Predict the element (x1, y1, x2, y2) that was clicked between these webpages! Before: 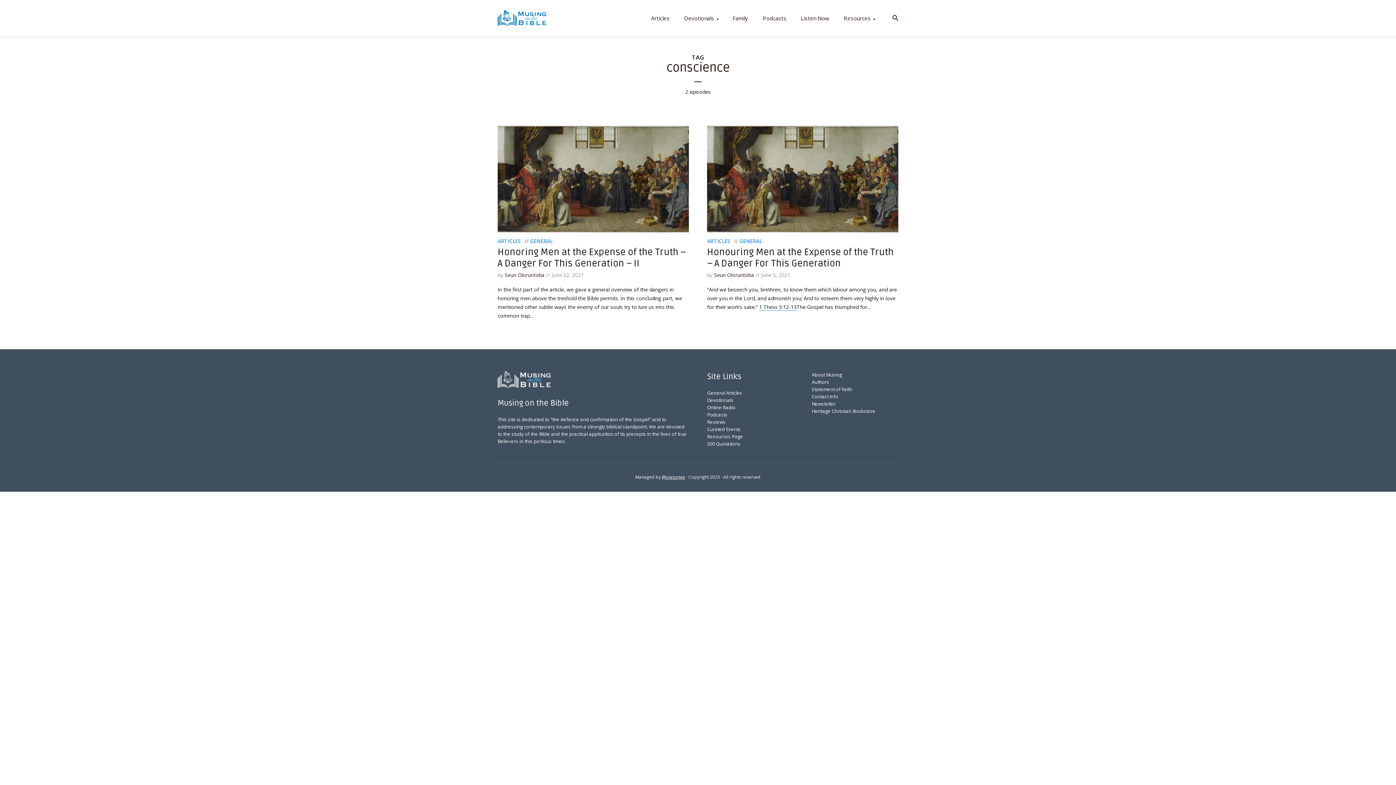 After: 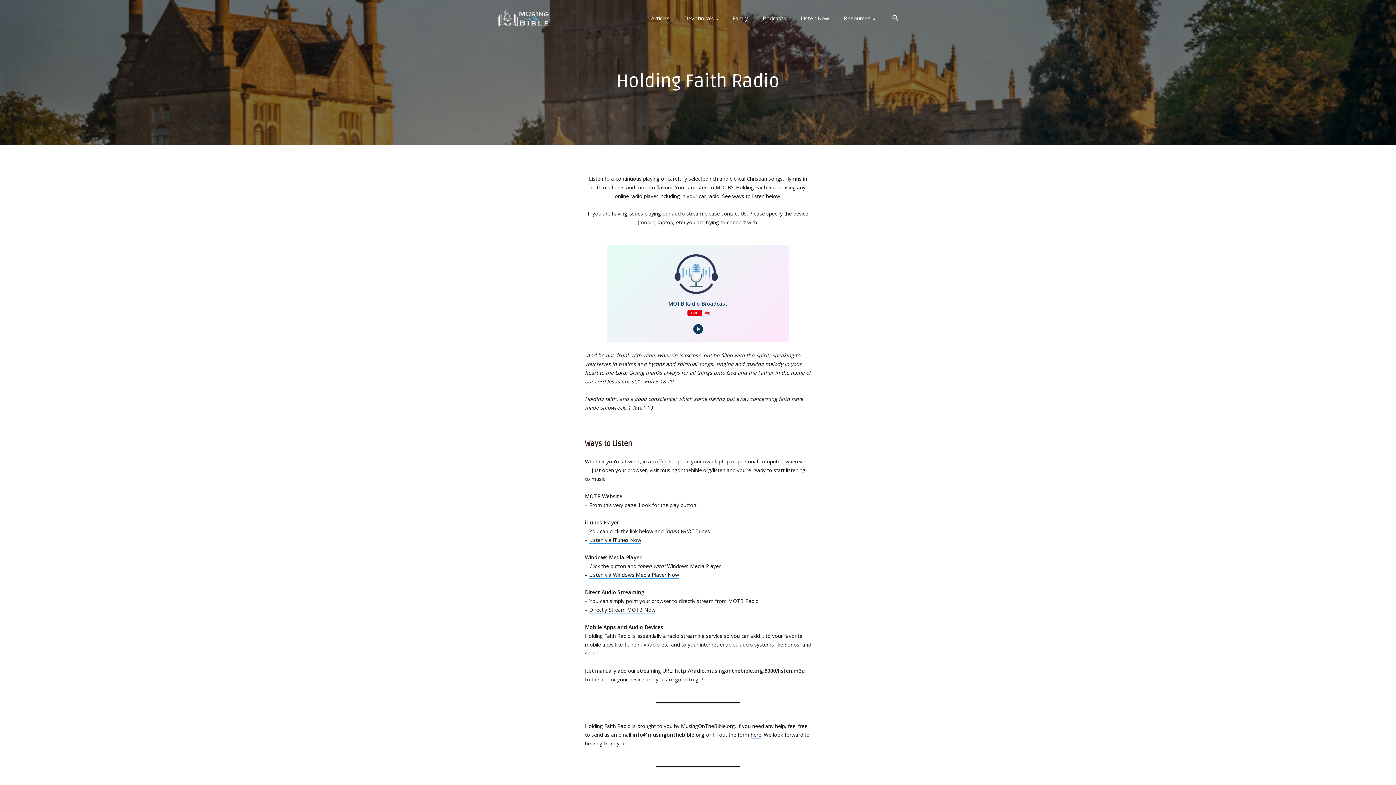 Action: label: Online Radio bbox: (707, 404, 735, 410)